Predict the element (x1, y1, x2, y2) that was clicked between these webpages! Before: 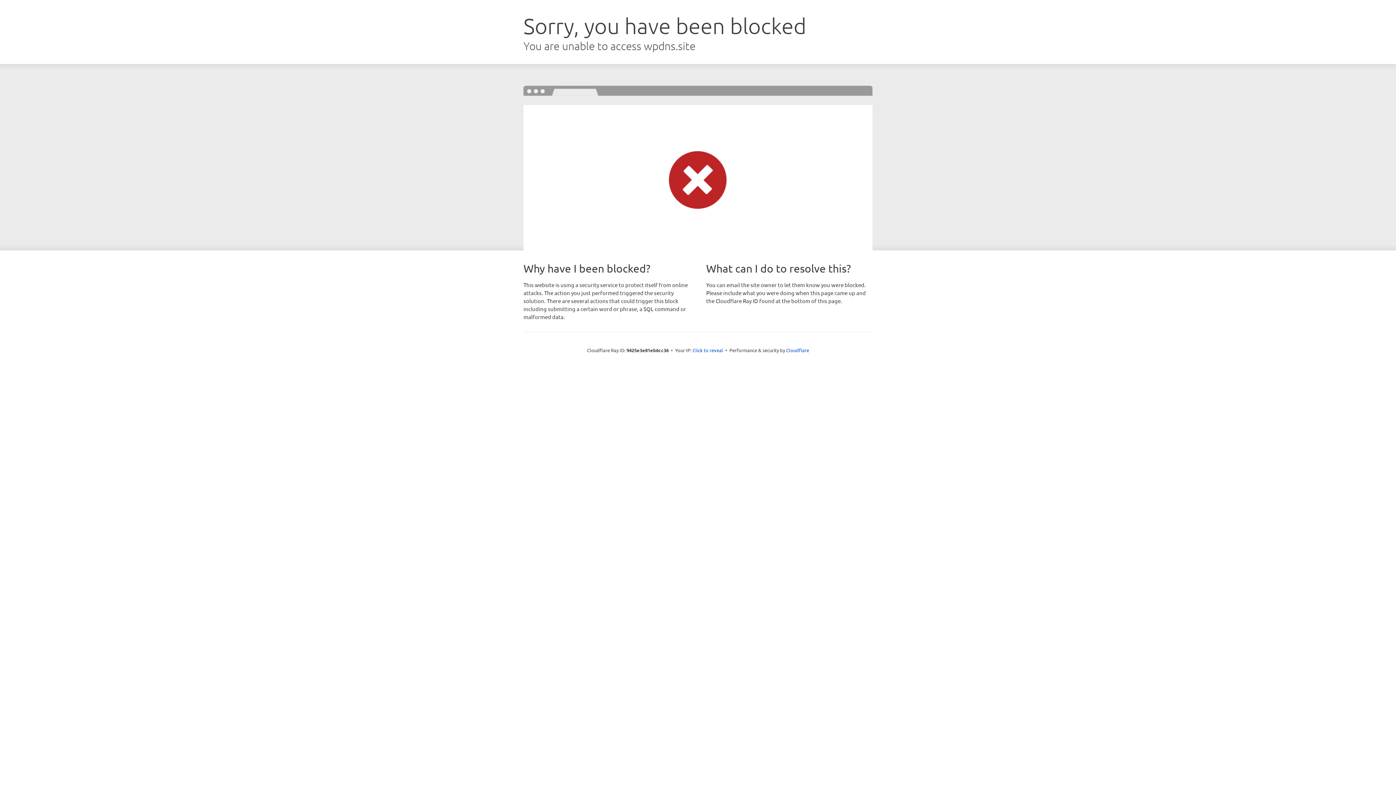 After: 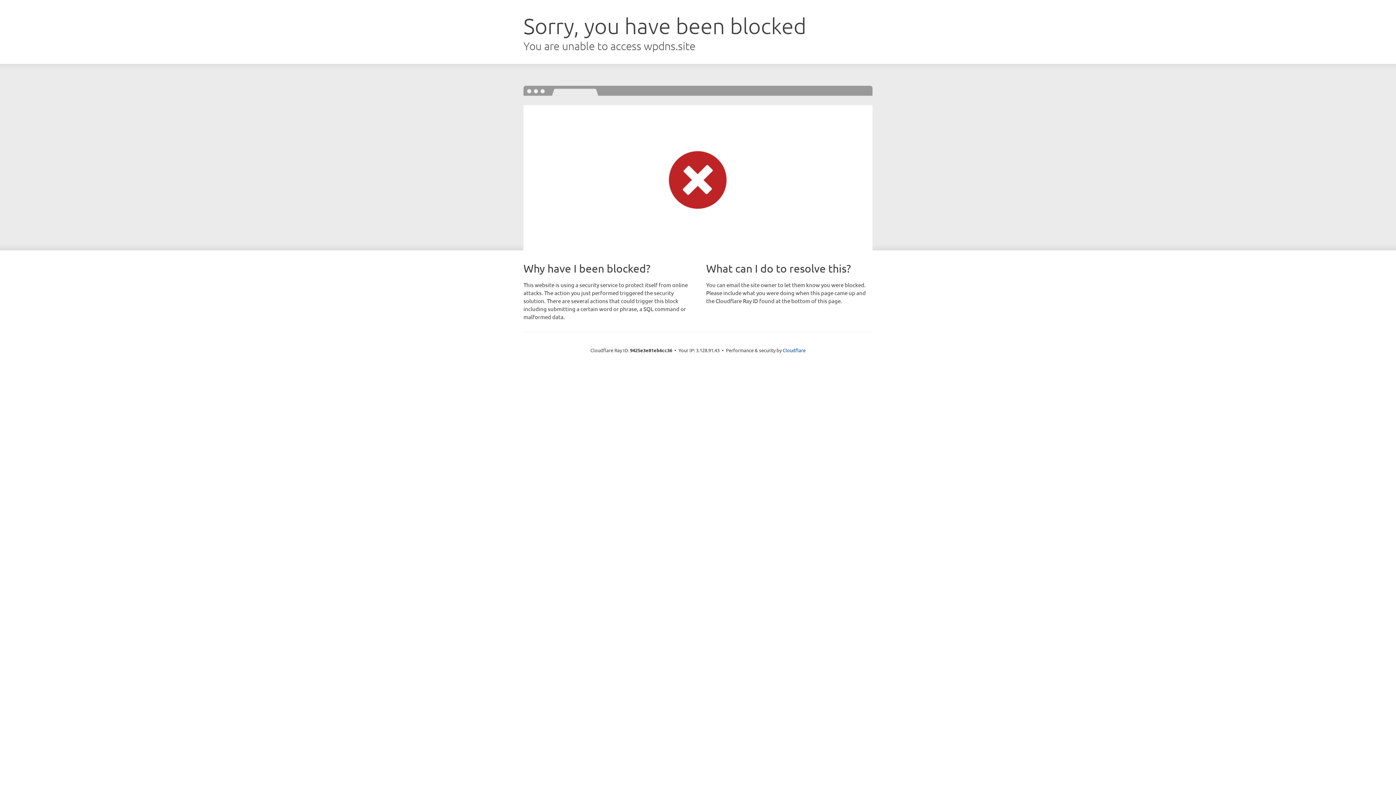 Action: bbox: (692, 346, 723, 353) label: Click to reveal